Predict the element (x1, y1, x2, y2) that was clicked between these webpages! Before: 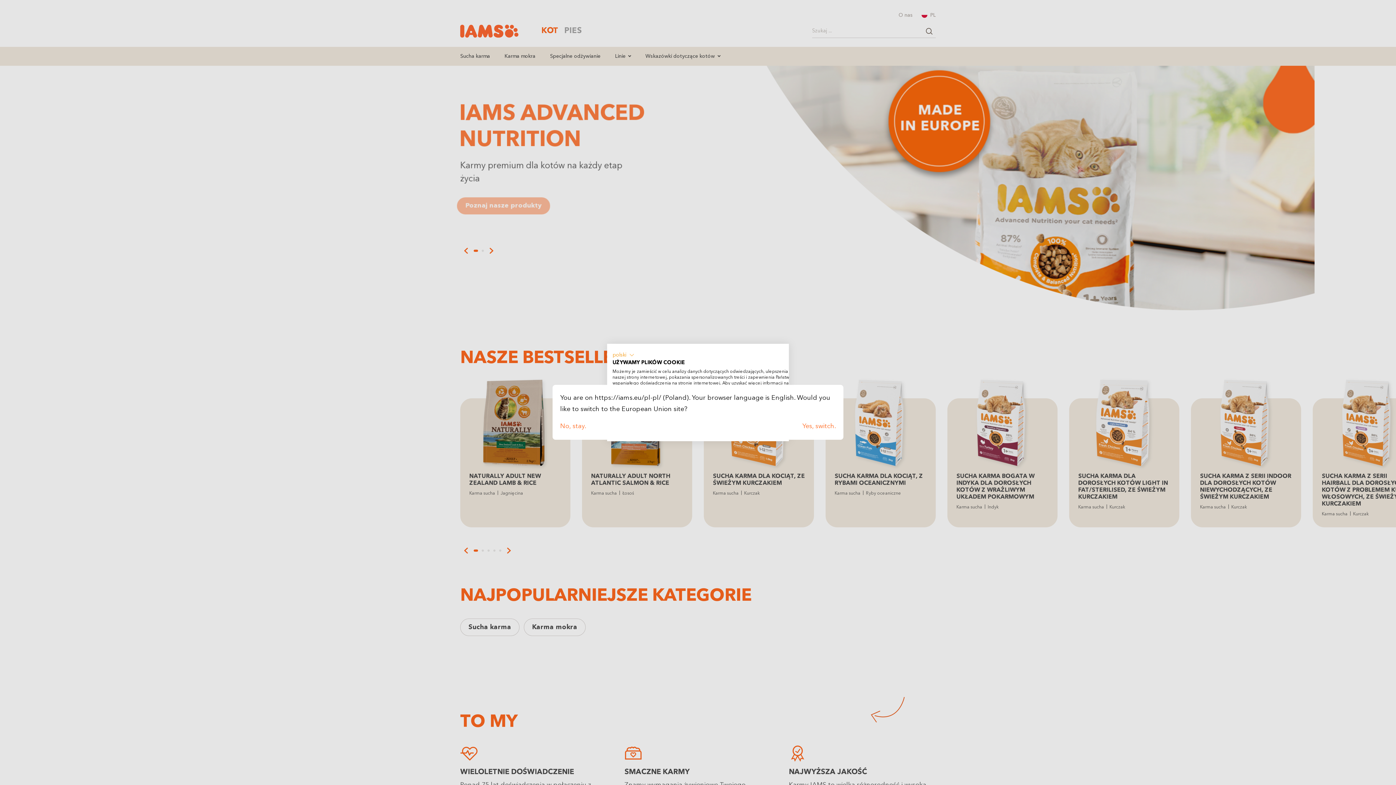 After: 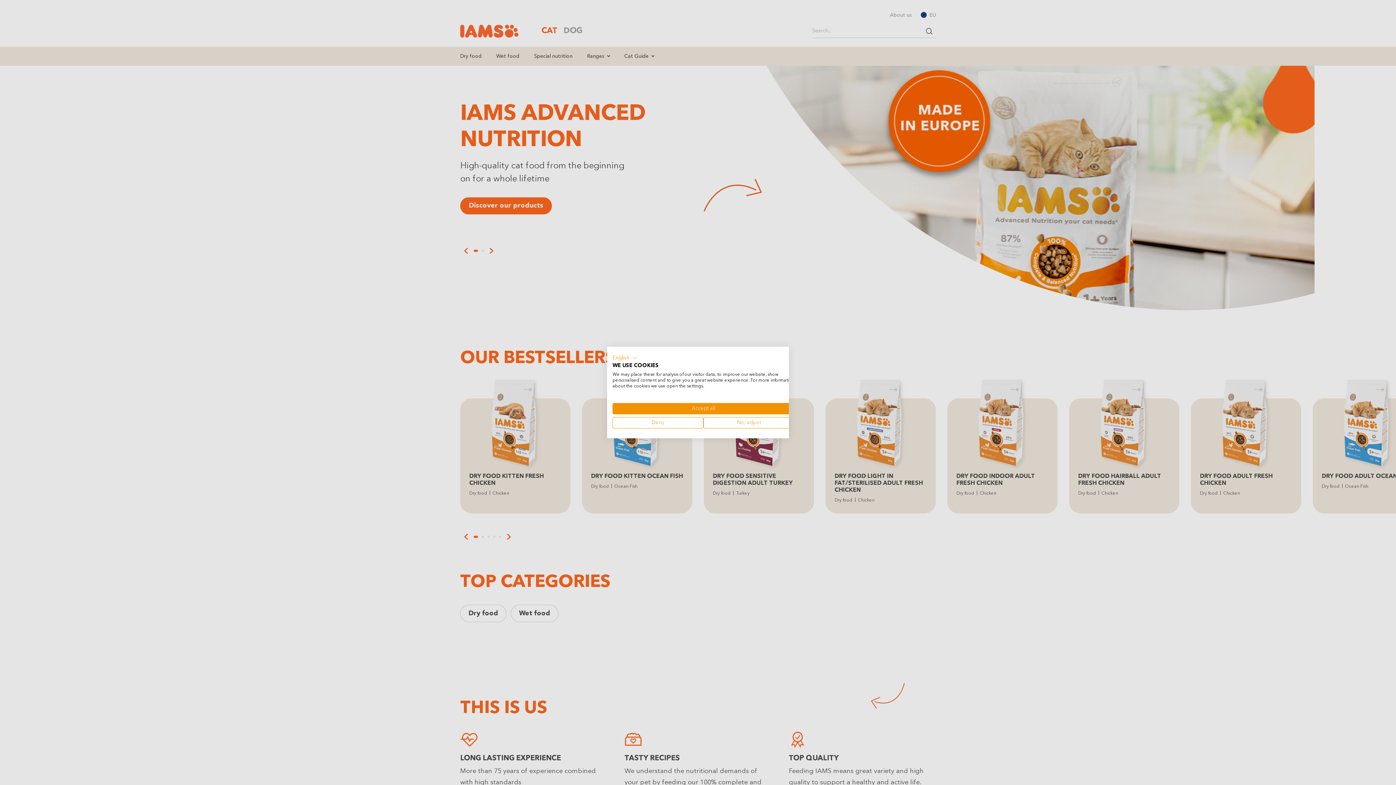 Action: bbox: (802, 421, 836, 432) label: Yes, switch.